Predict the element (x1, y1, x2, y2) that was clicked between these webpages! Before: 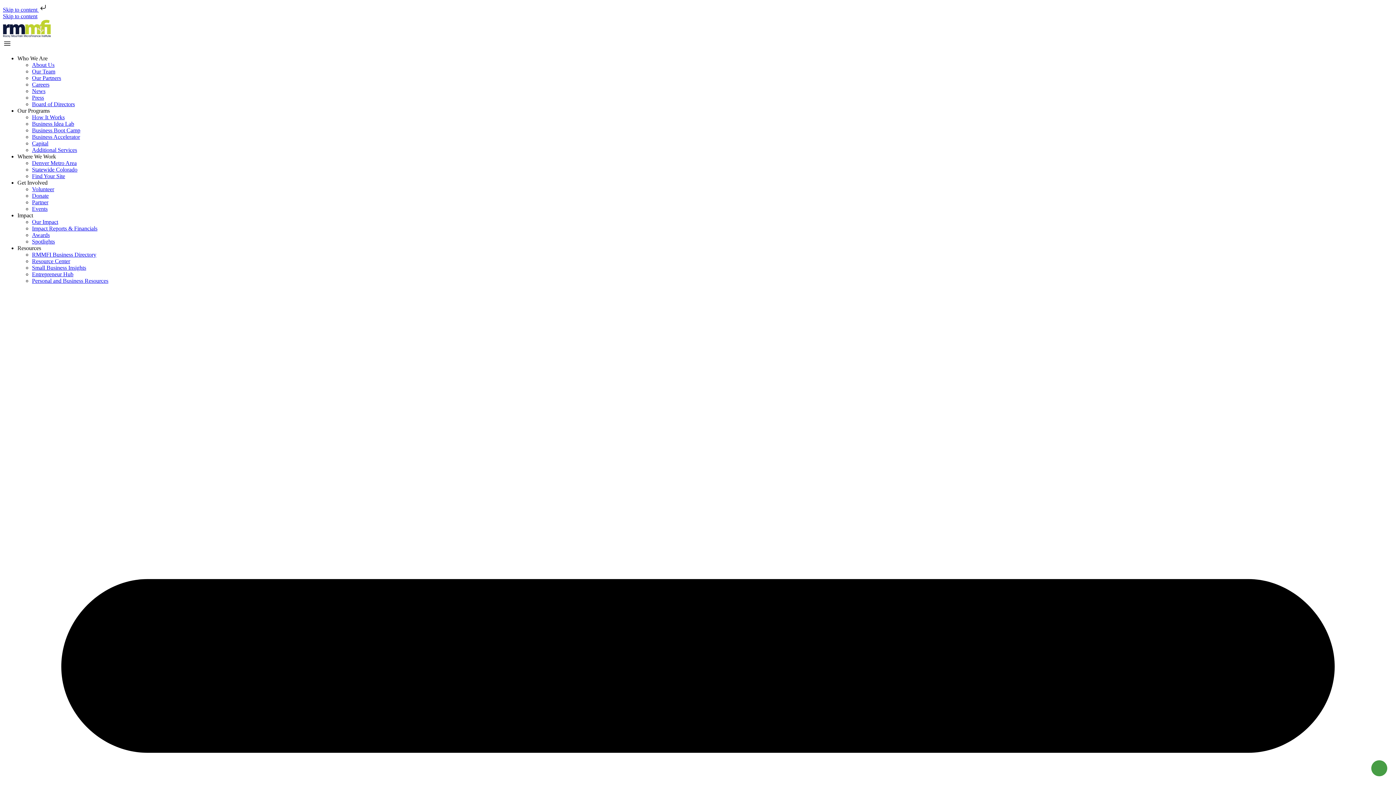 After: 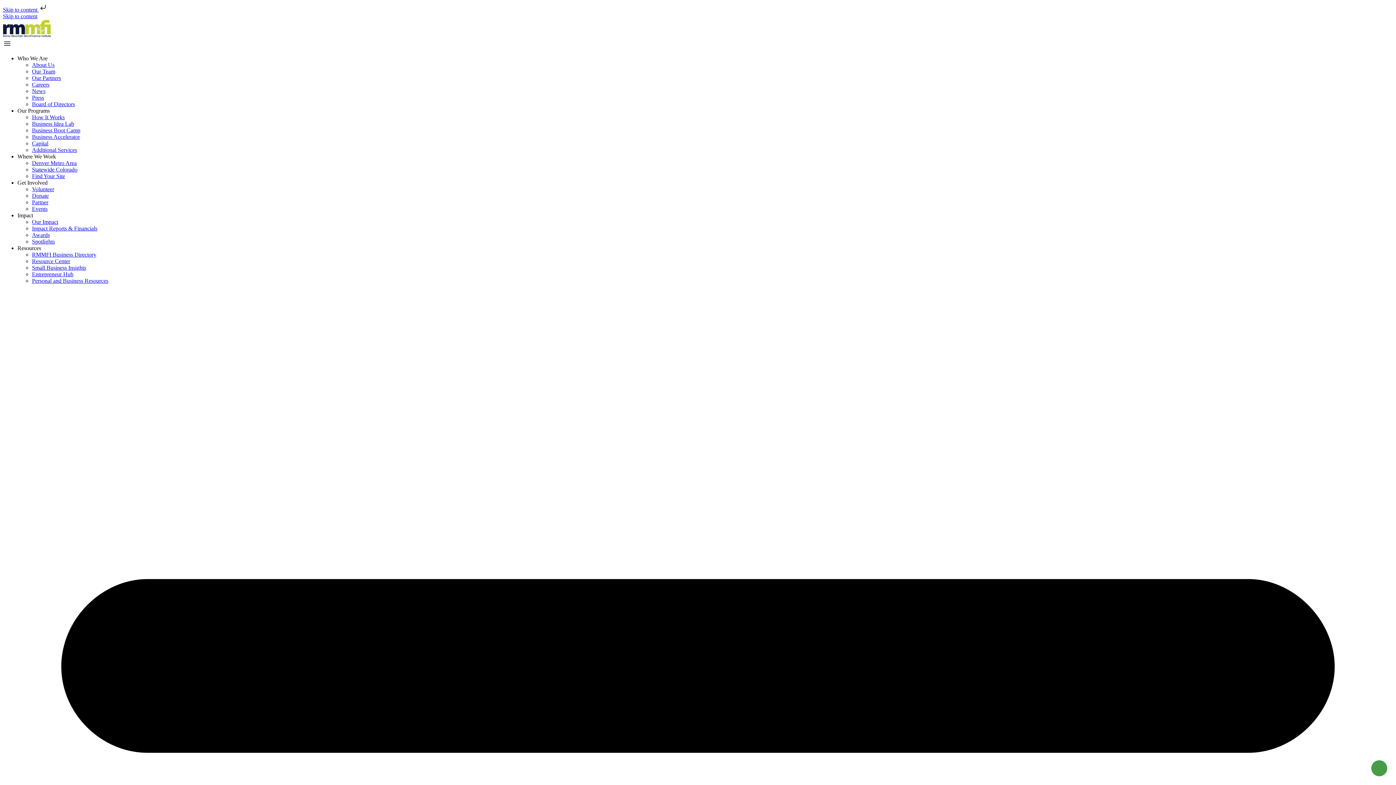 Action: bbox: (17, 179, 47, 185) label: Get Involved